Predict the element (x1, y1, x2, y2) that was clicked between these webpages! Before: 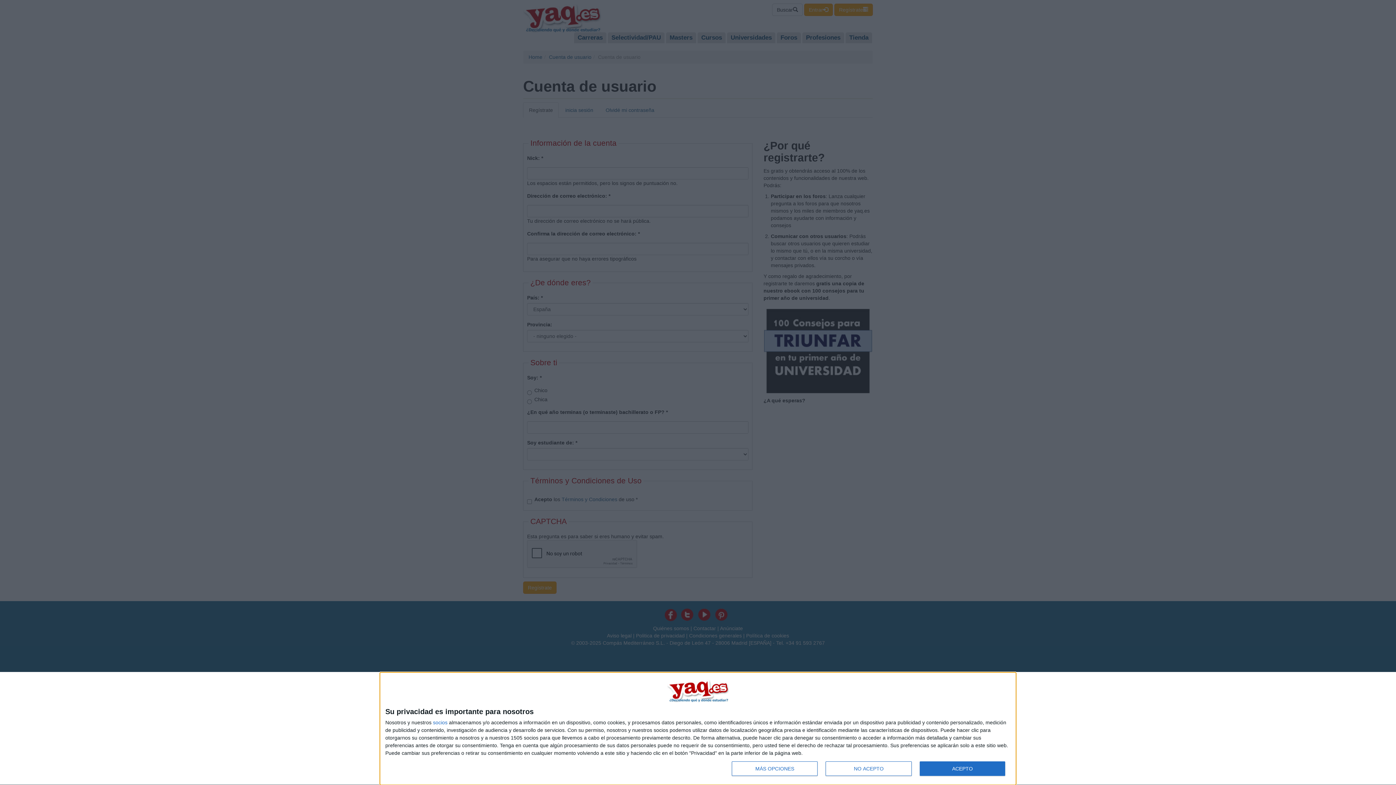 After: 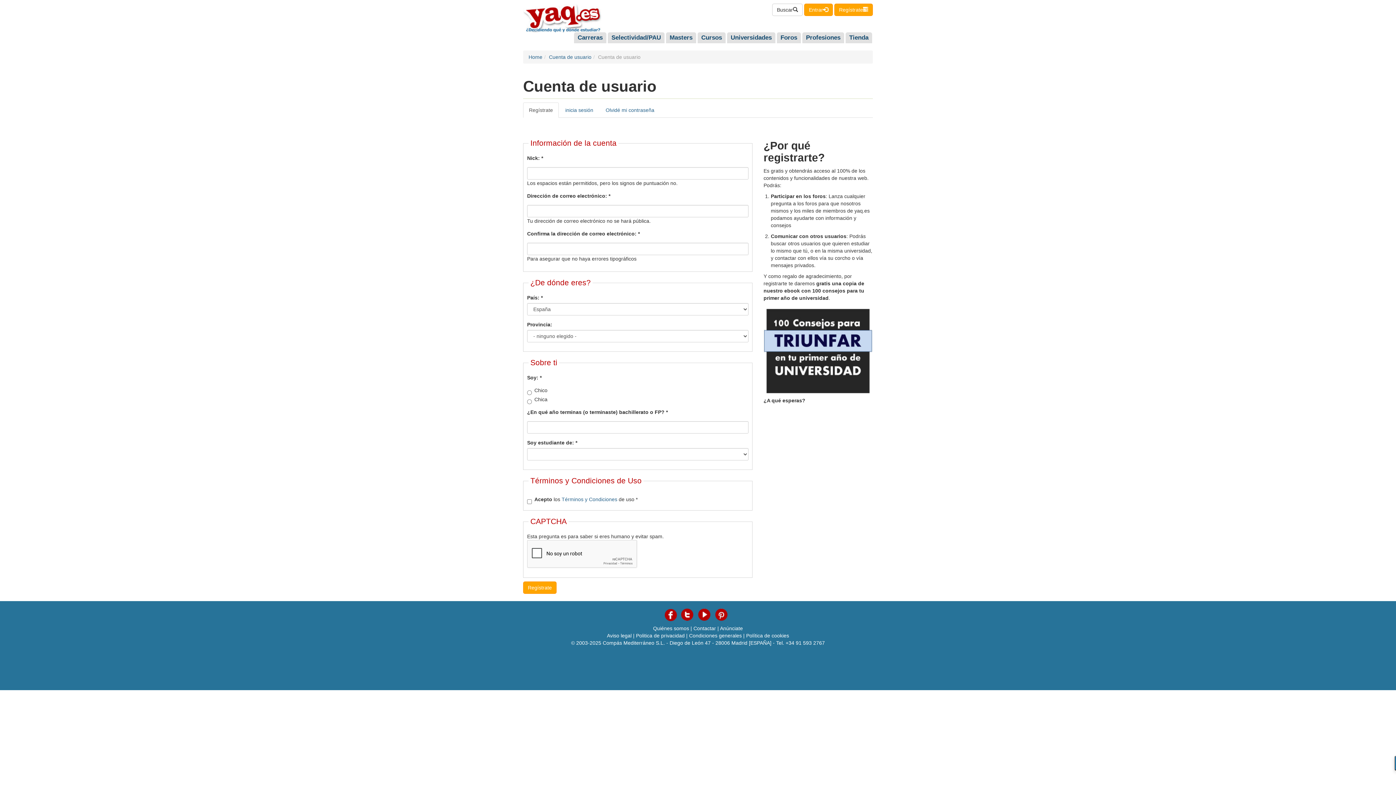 Action: label: NO ACEPTO bbox: (825, 761, 911, 776)